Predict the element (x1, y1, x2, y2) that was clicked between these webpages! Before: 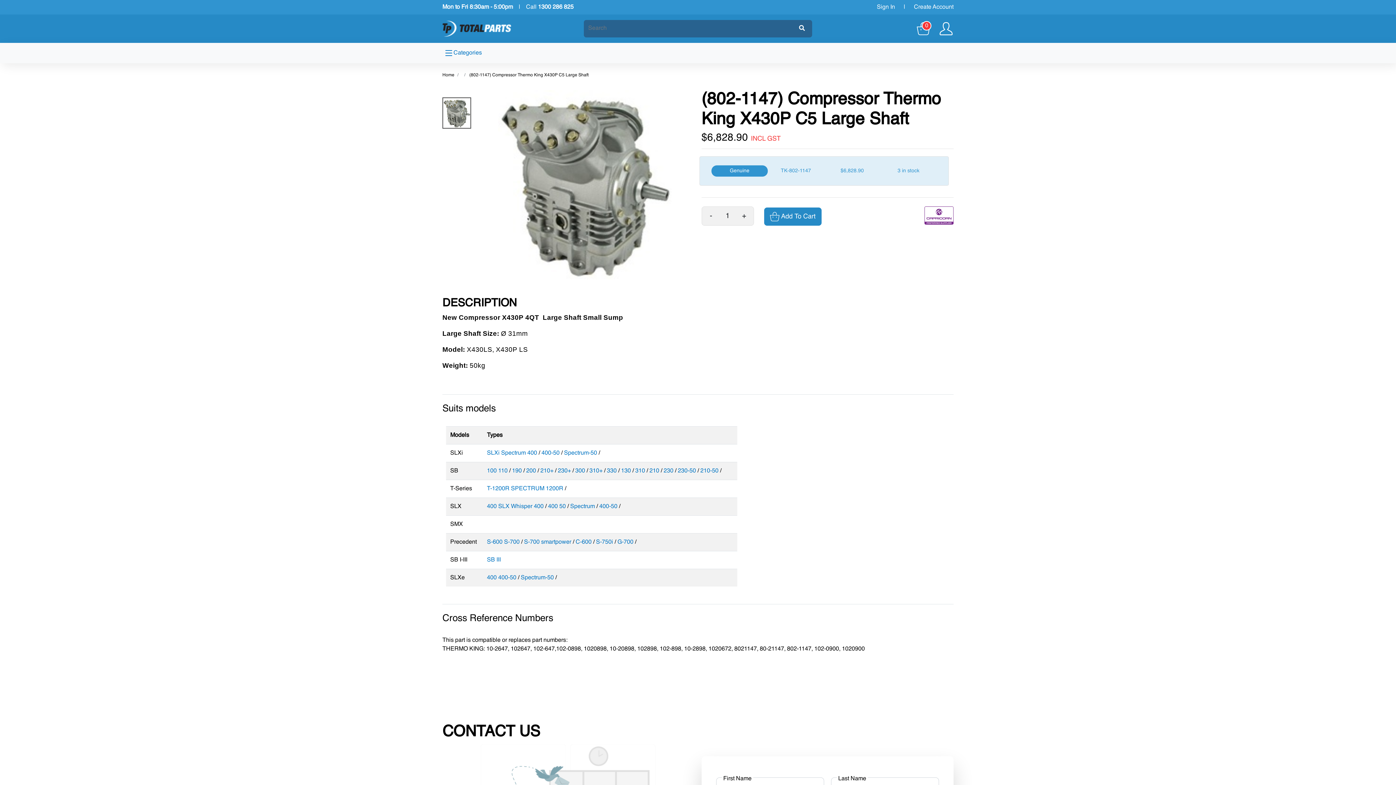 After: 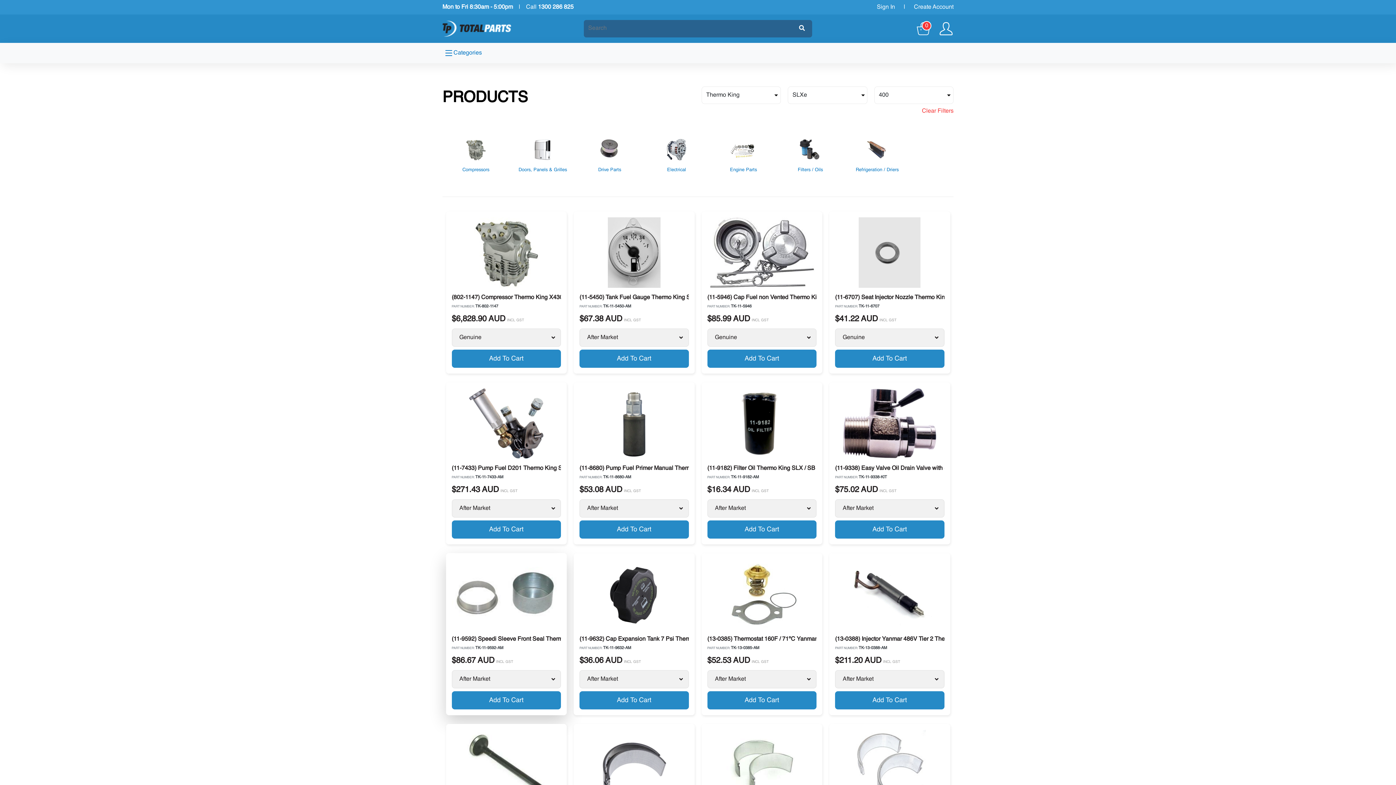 Action: label: 400 bbox: (487, 575, 496, 581)